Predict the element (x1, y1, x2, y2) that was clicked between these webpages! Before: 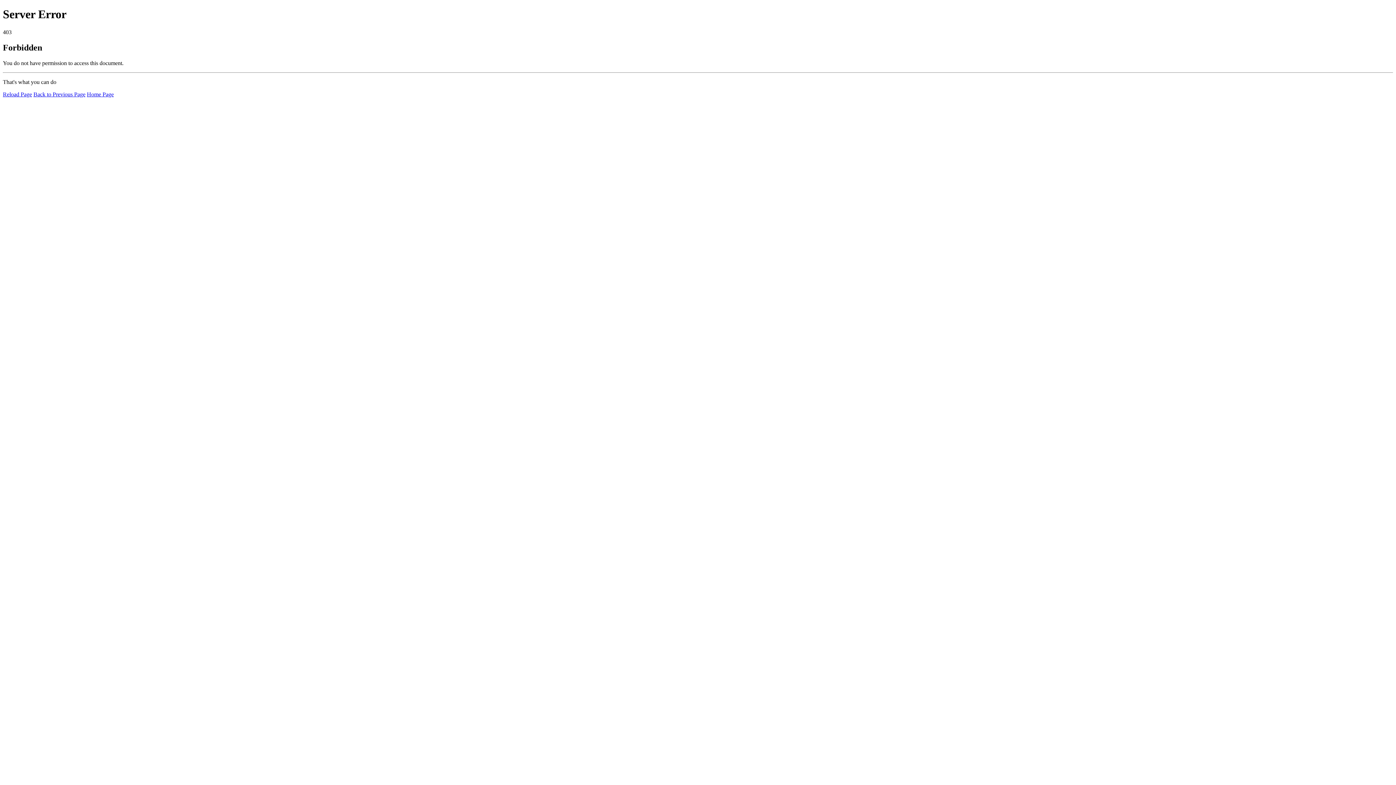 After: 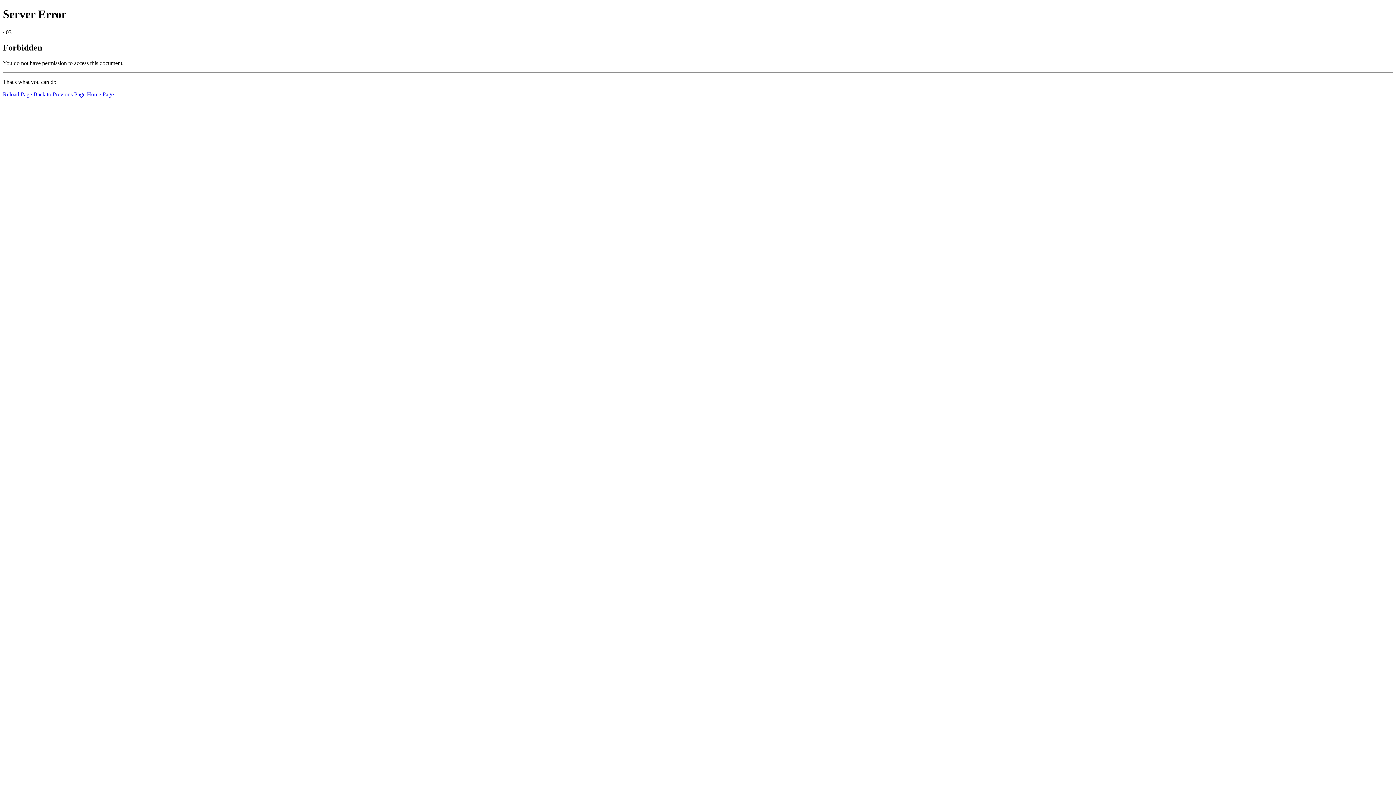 Action: label: Reload Page bbox: (2, 91, 32, 97)